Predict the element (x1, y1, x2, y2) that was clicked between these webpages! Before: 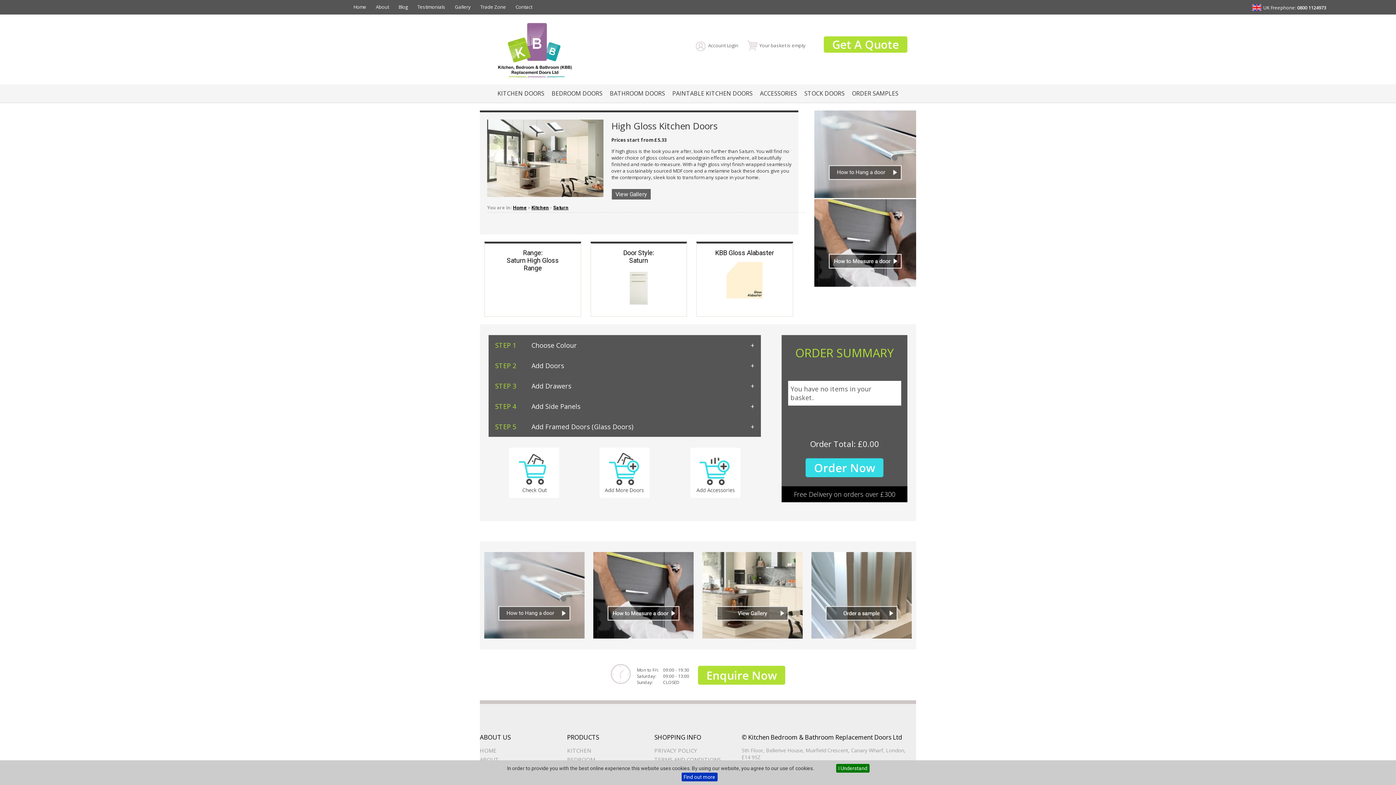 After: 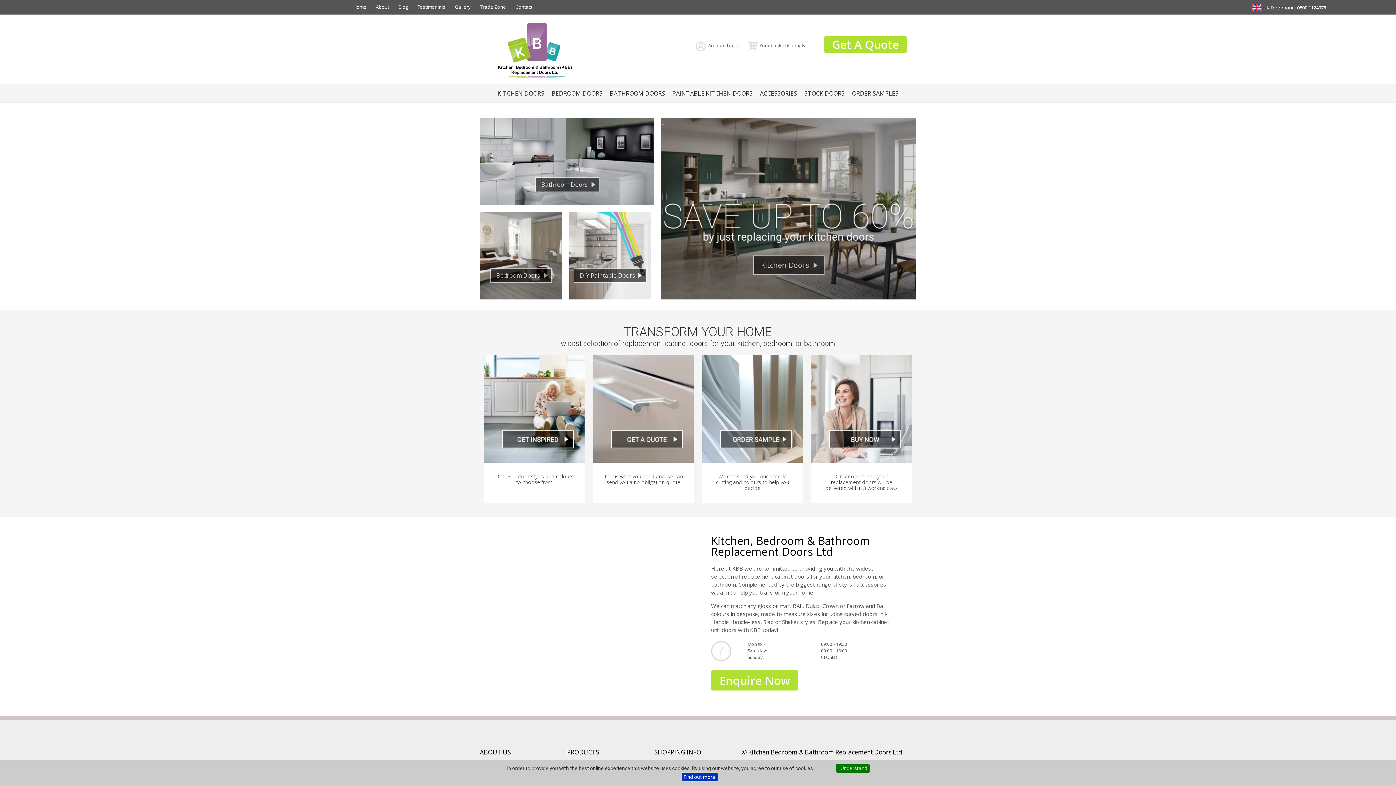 Action: bbox: (489, 73, 580, 79)